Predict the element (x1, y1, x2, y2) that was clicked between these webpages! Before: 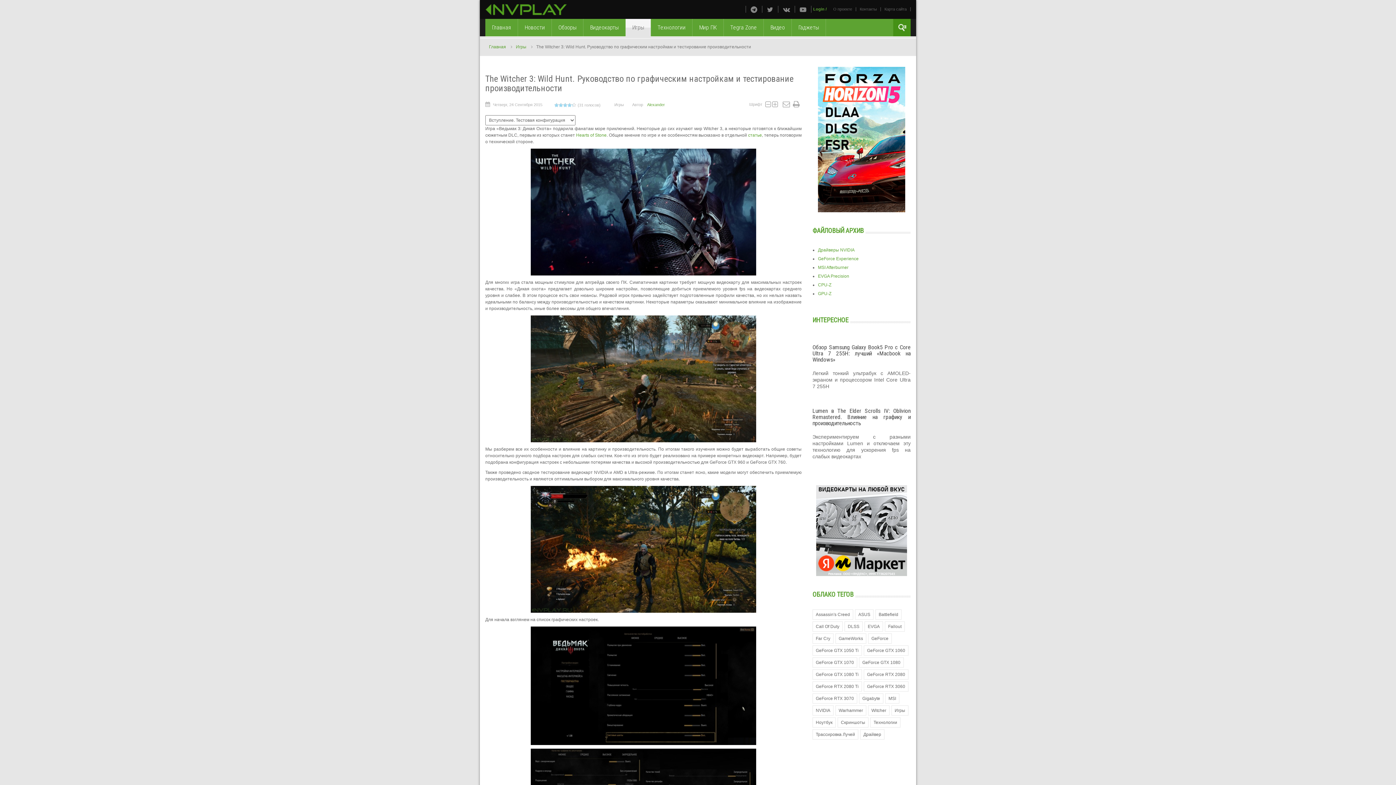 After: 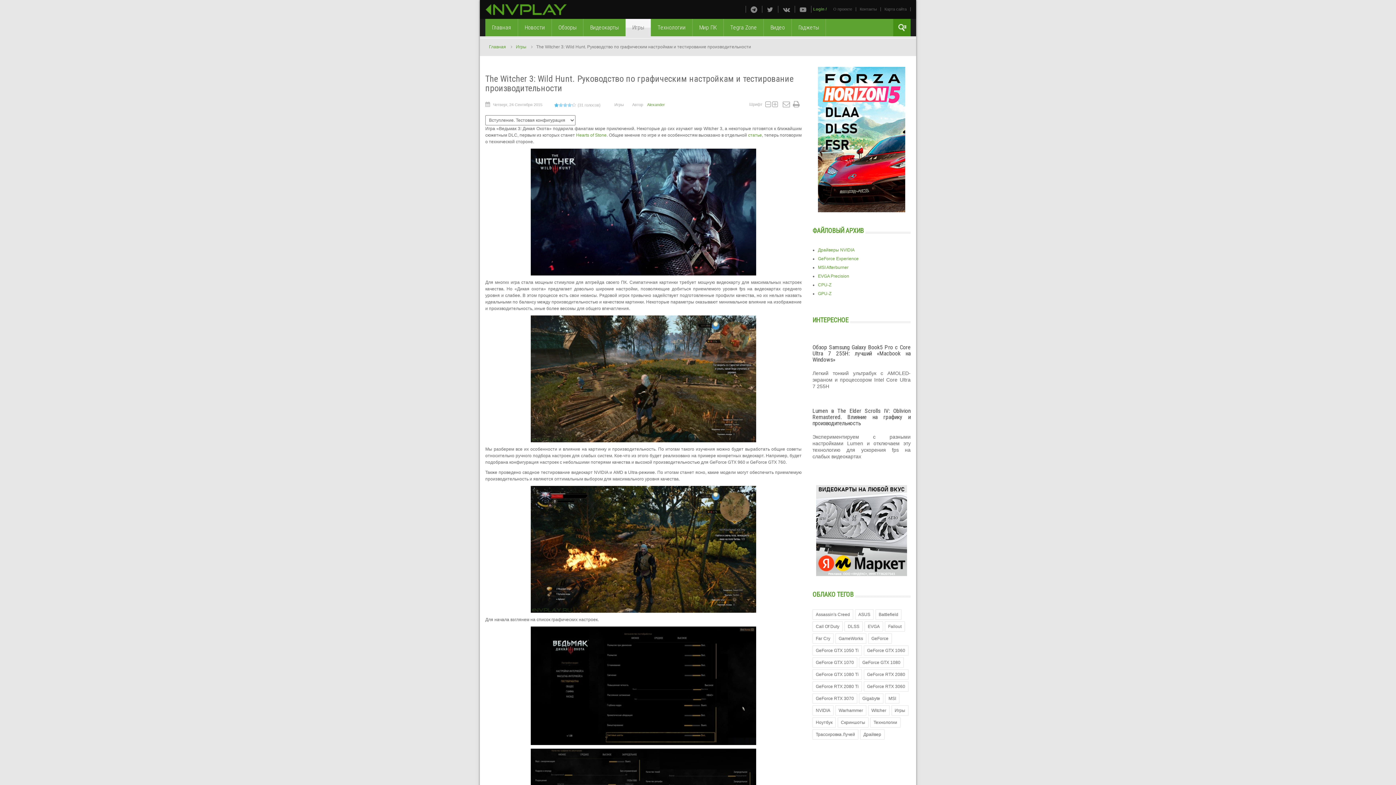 Action: bbox: (554, 102, 558, 107) label: 1